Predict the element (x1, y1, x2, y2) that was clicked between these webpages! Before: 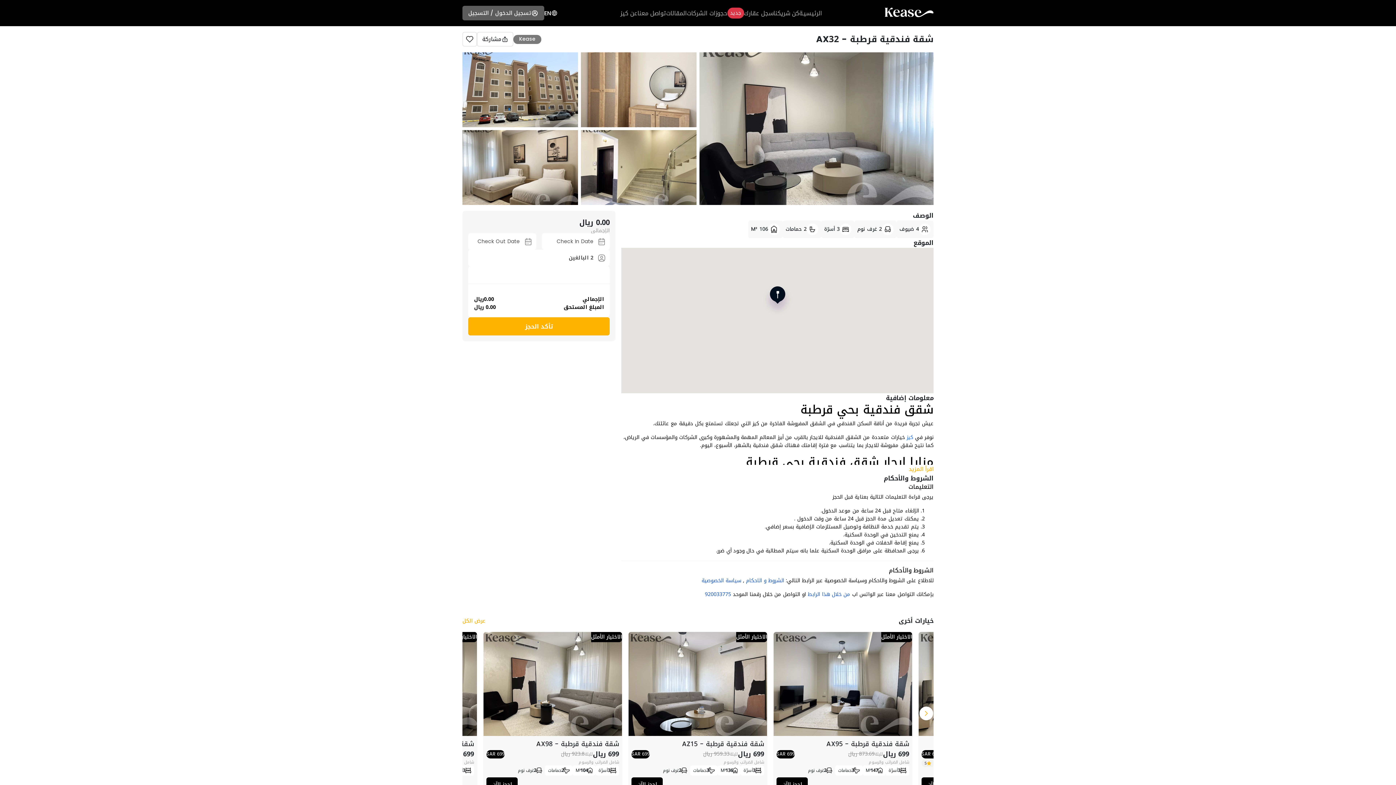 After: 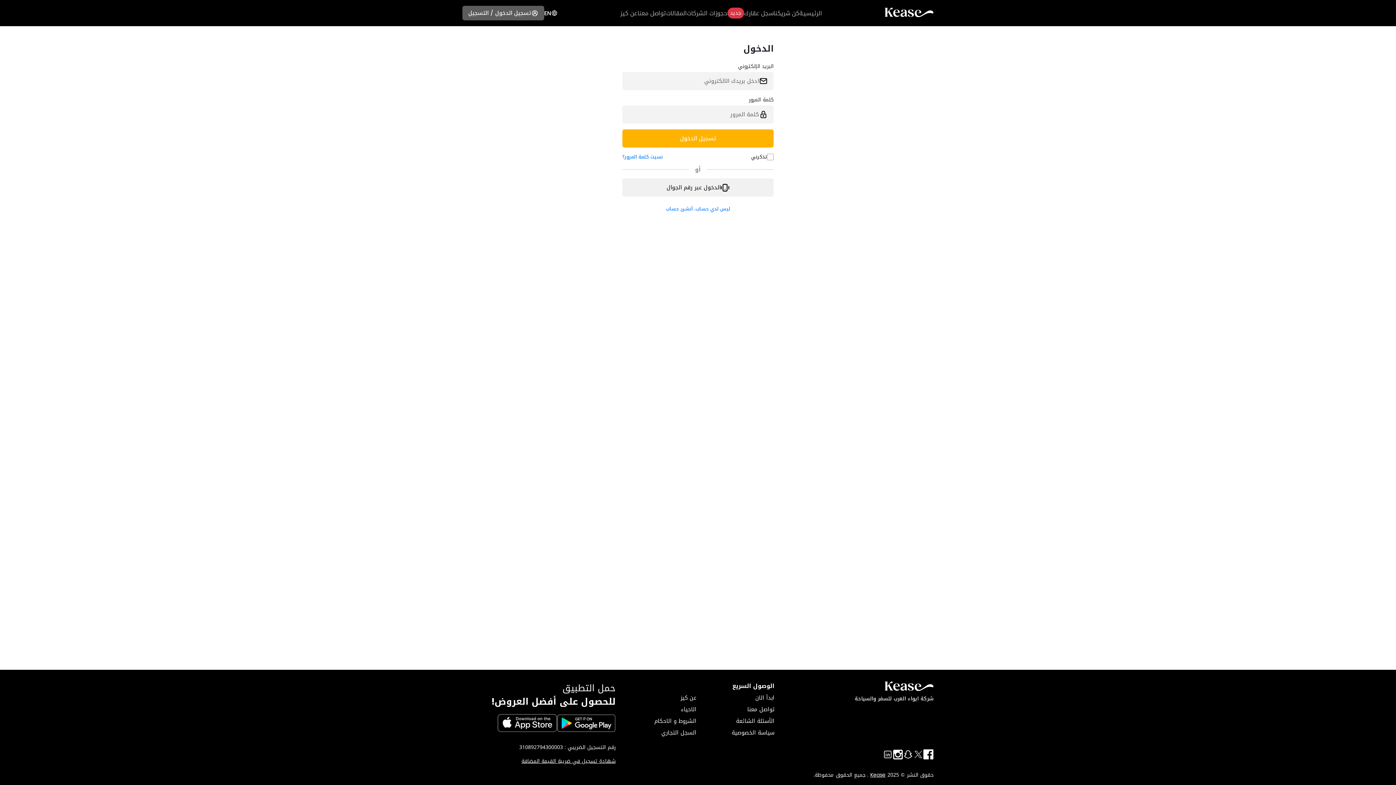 Action: bbox: (744, 8, 773, 17) label: سجل عقارك